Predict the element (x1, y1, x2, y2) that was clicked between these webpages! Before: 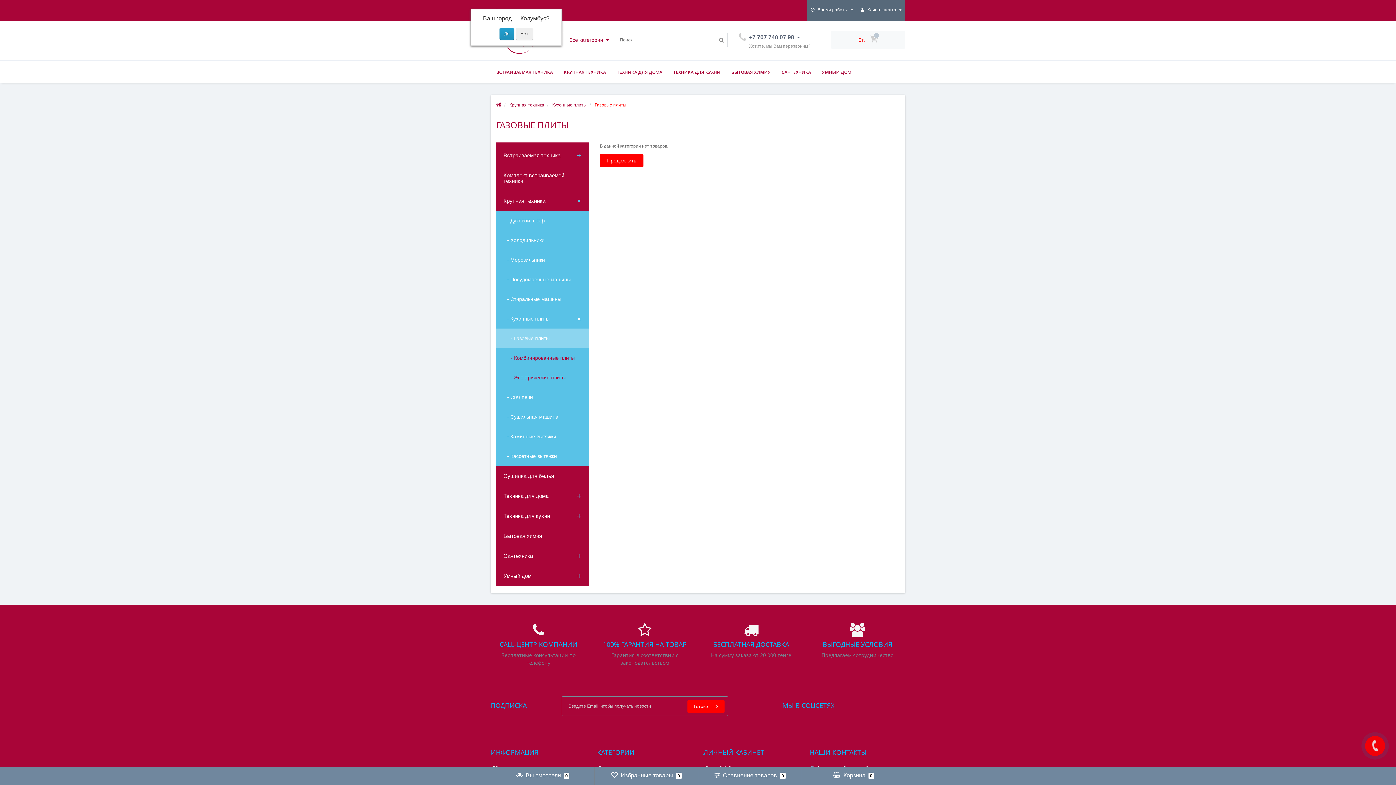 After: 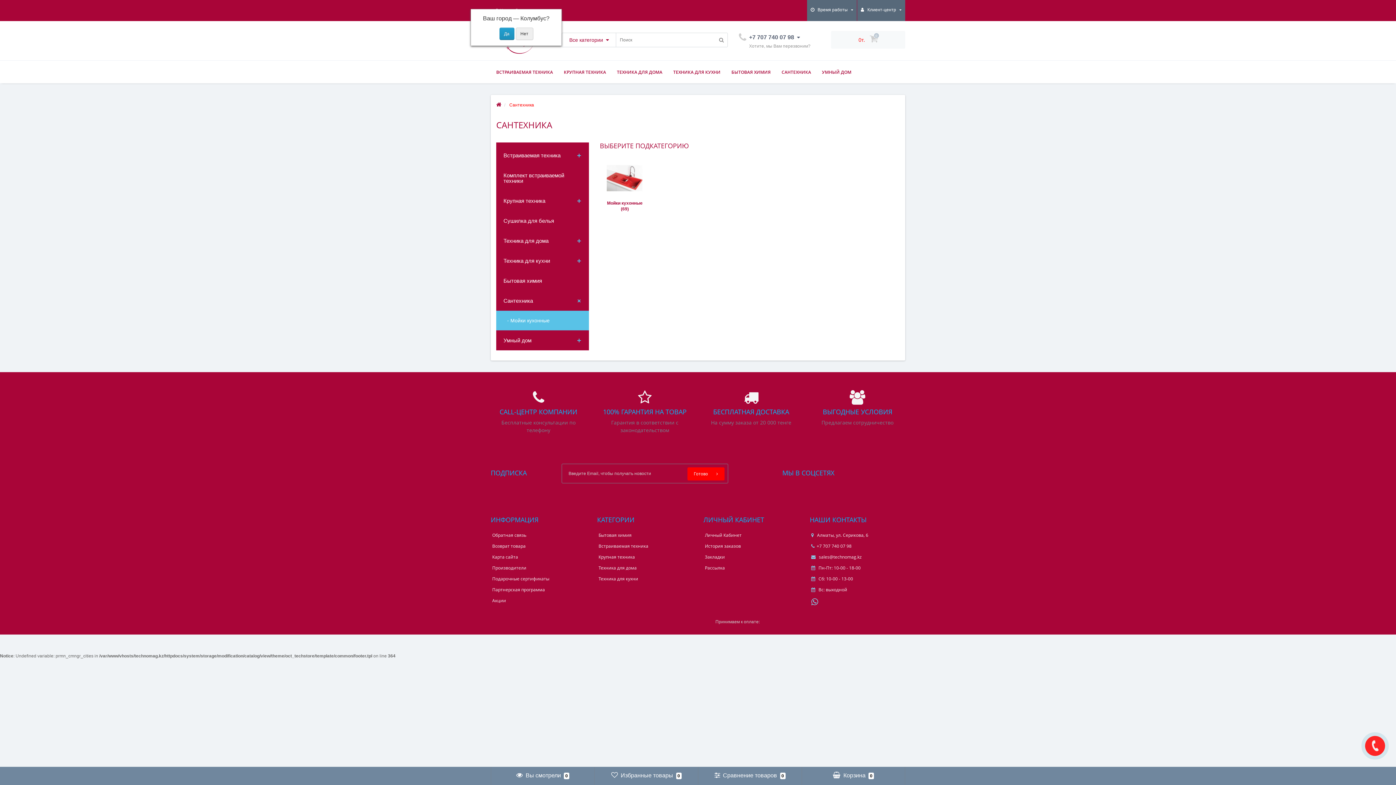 Action: label: Сантехника bbox: (496, 546, 589, 566)